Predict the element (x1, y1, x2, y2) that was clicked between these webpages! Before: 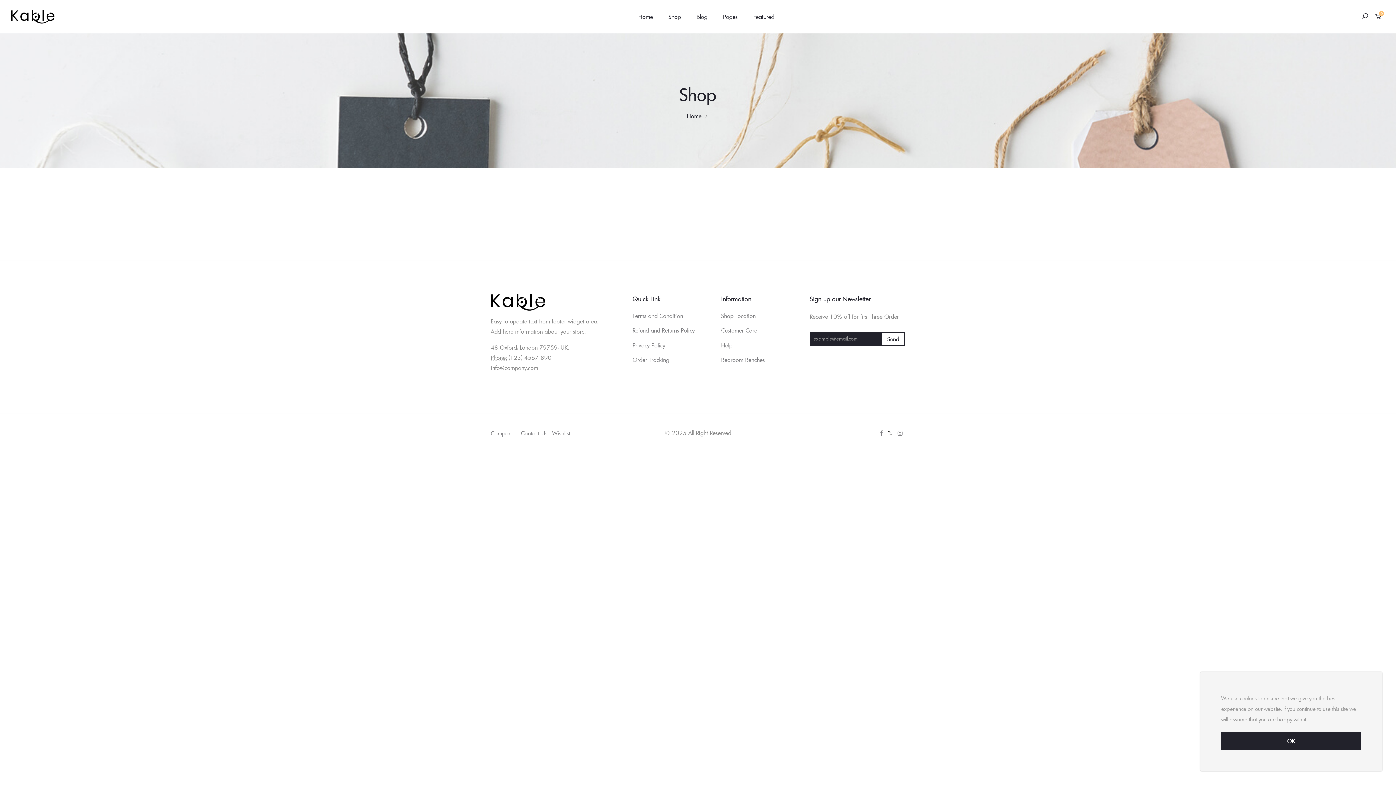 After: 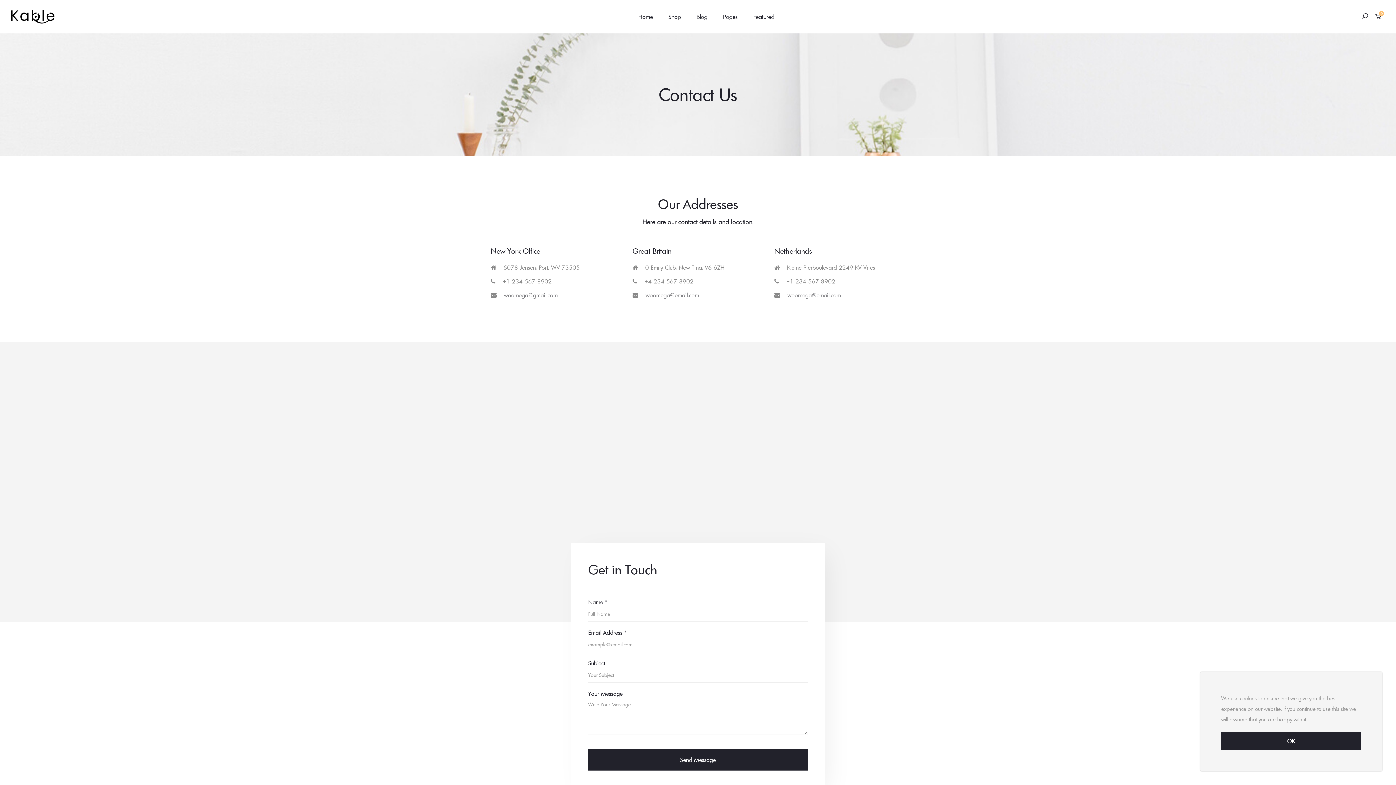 Action: bbox: (518, 429, 550, 437) label: Contact Us